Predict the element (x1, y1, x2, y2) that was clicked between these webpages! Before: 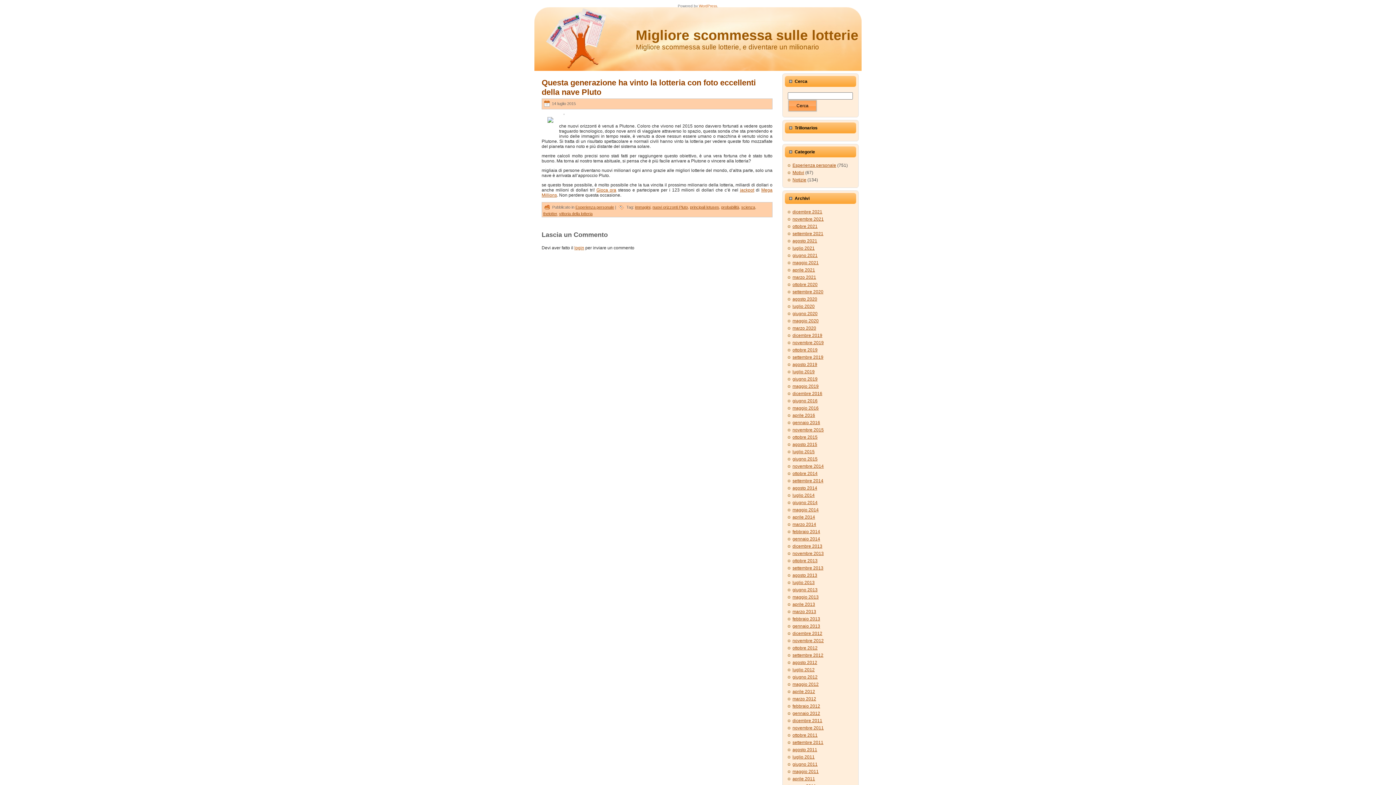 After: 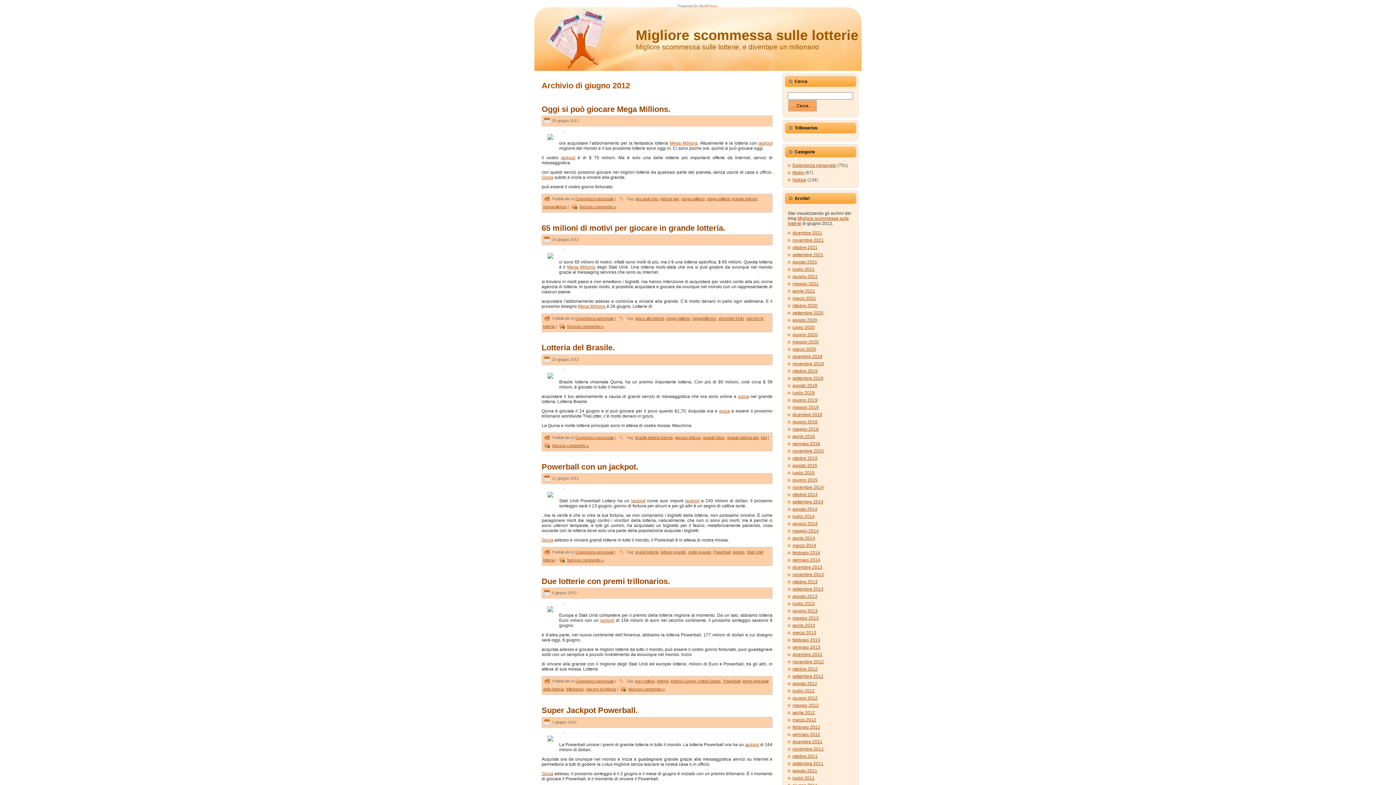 Action: bbox: (792, 674, 817, 680) label: giugno 2012